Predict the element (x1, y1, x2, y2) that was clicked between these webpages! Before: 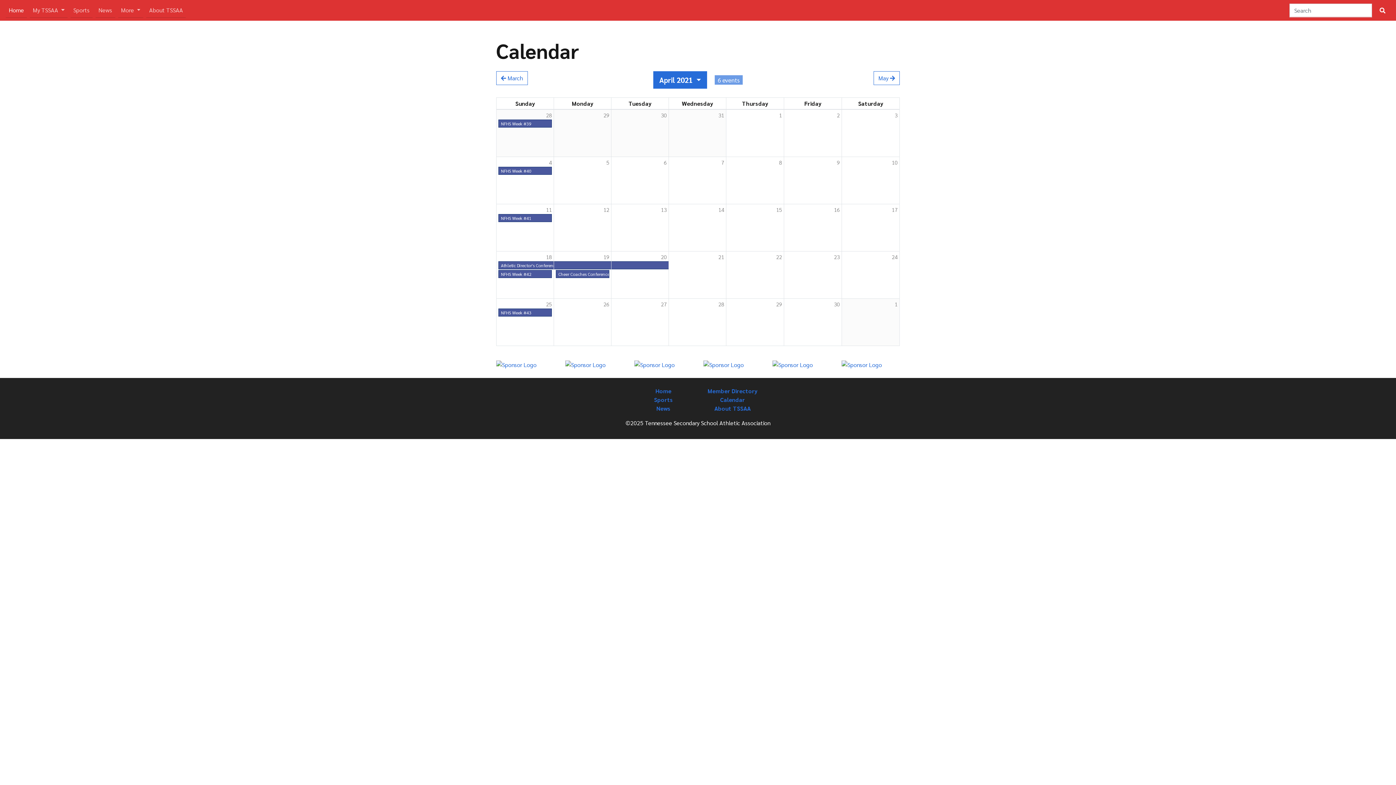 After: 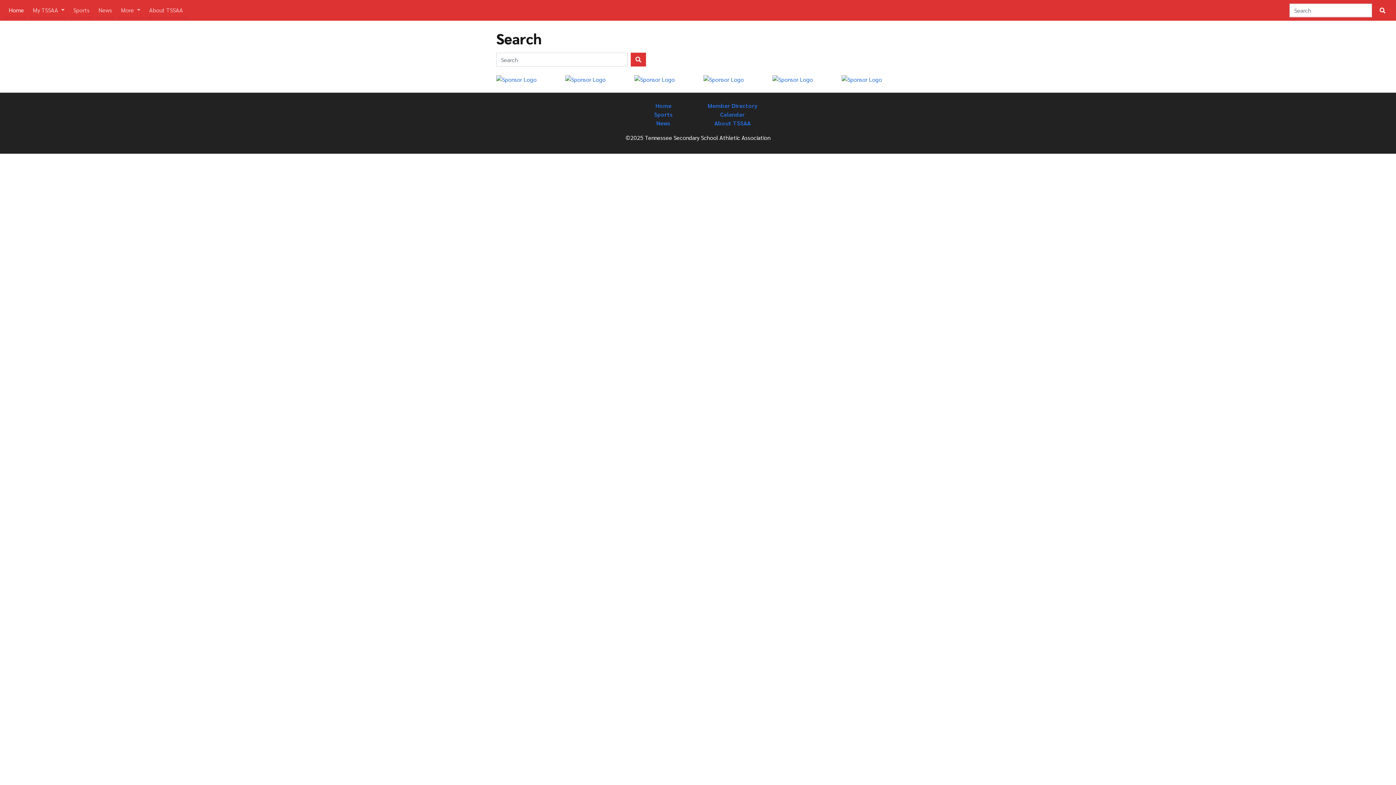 Action: bbox: (1375, 3, 1390, 17)